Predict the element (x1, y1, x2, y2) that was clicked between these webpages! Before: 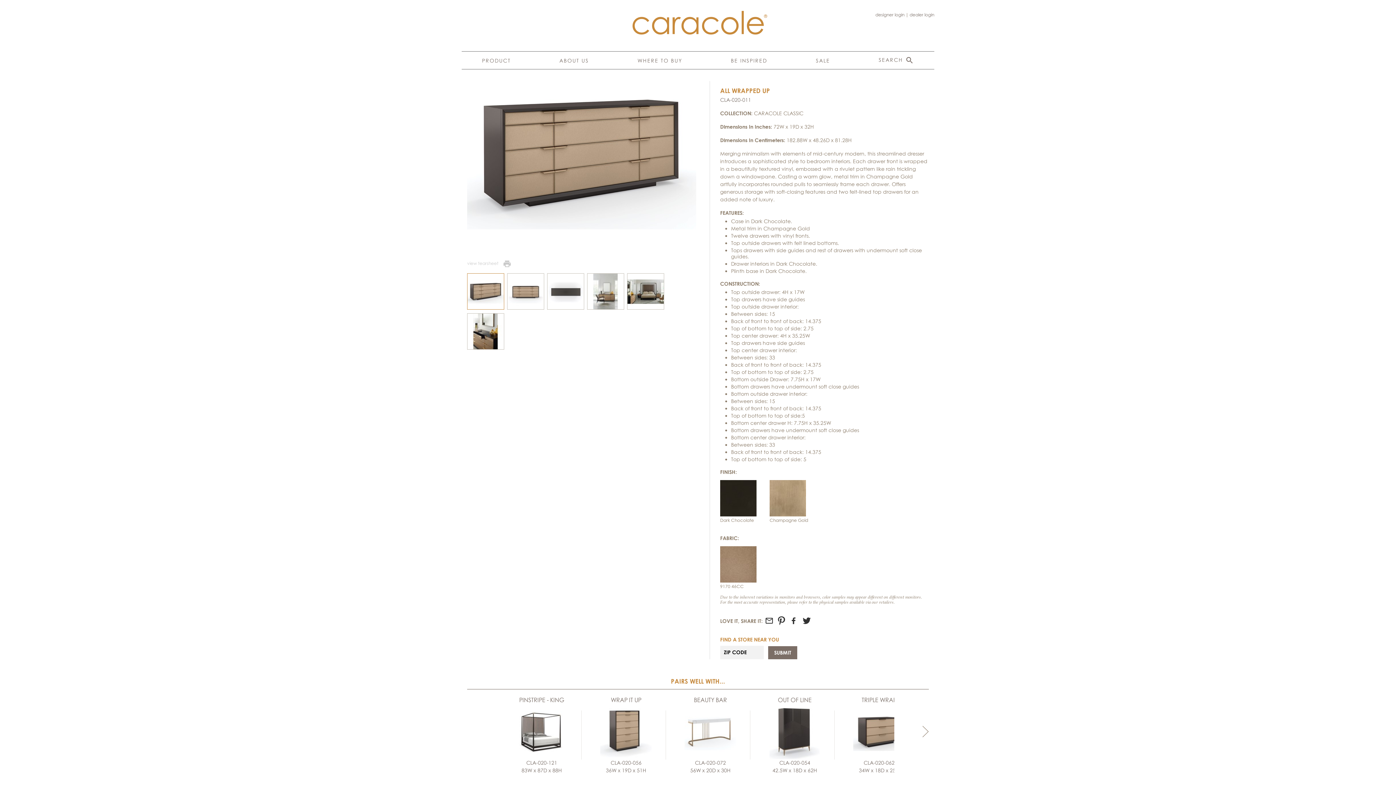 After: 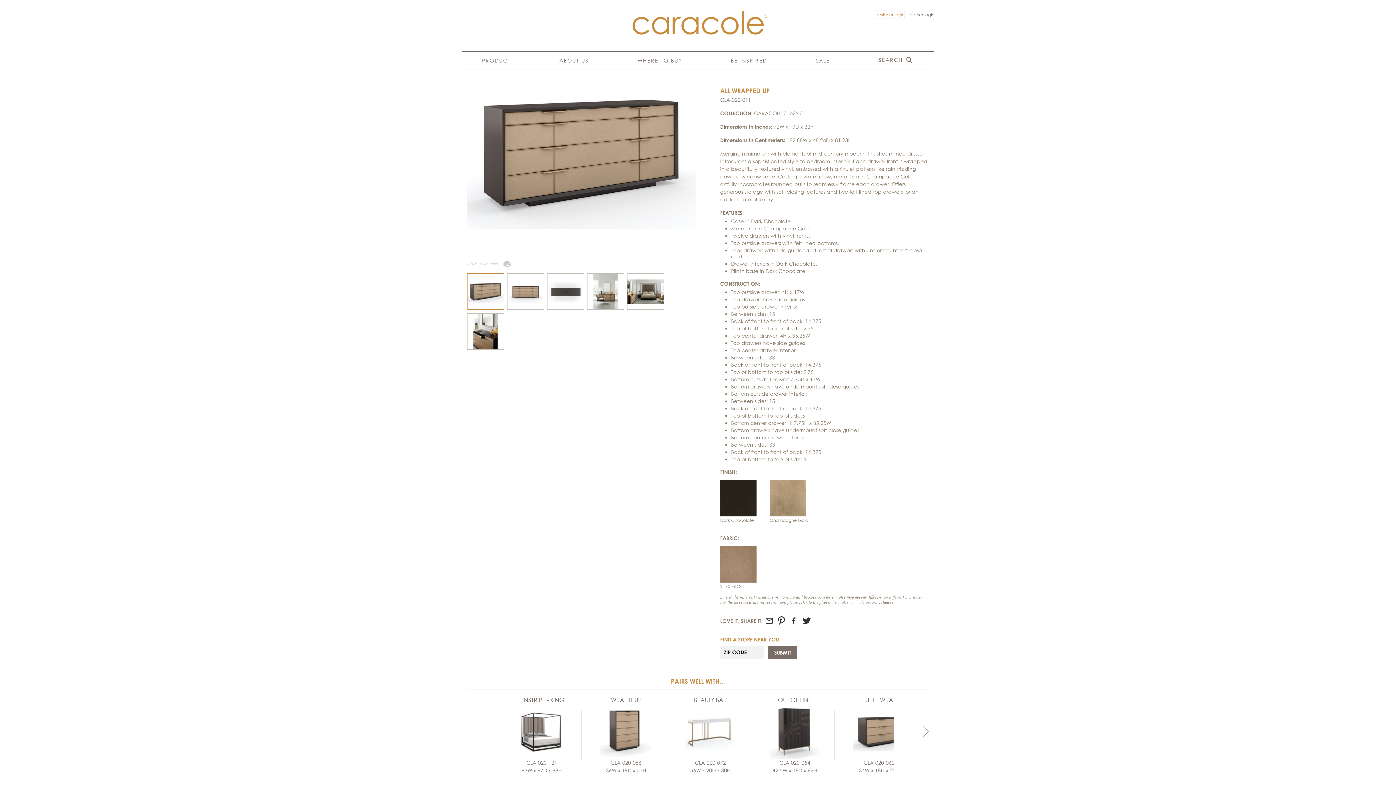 Action: bbox: (875, 10, 904, 18) label: designer login